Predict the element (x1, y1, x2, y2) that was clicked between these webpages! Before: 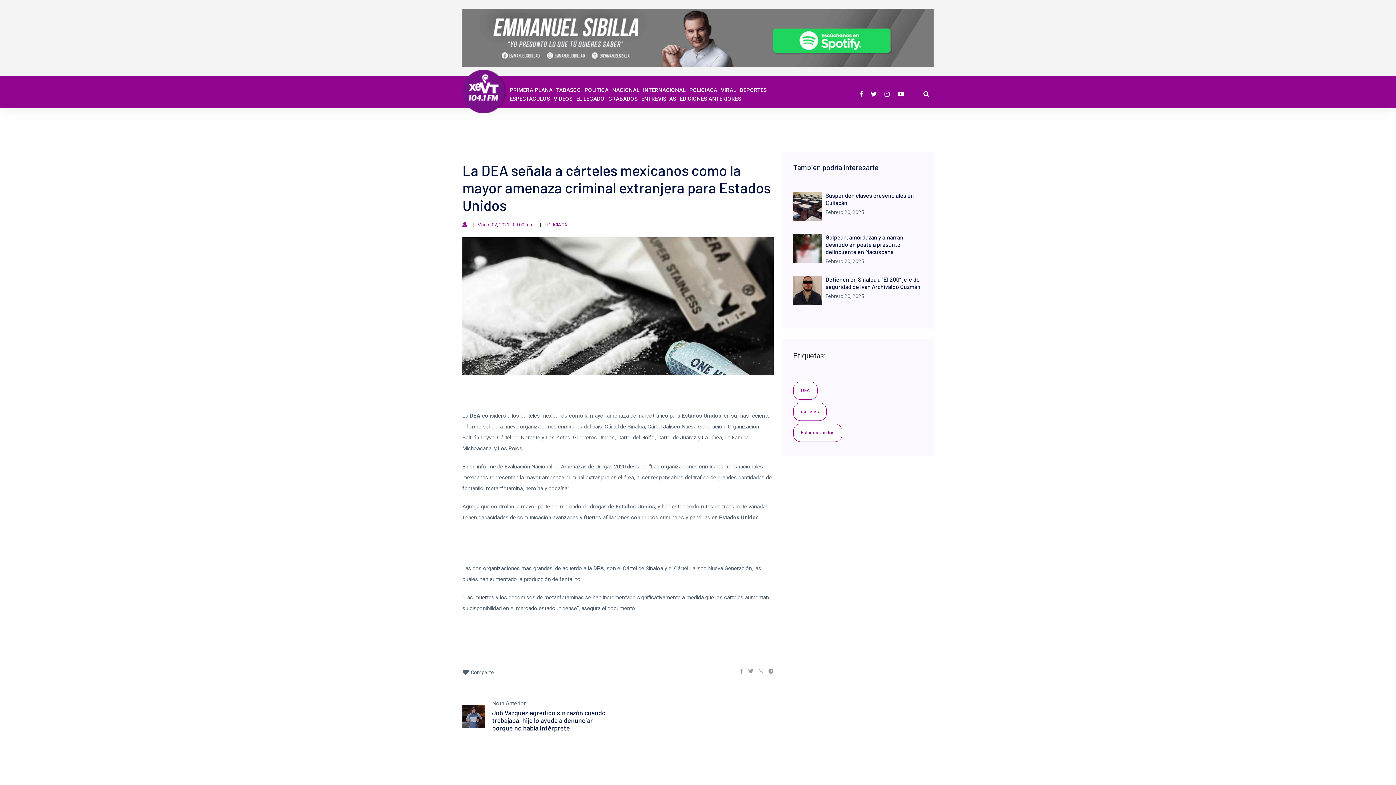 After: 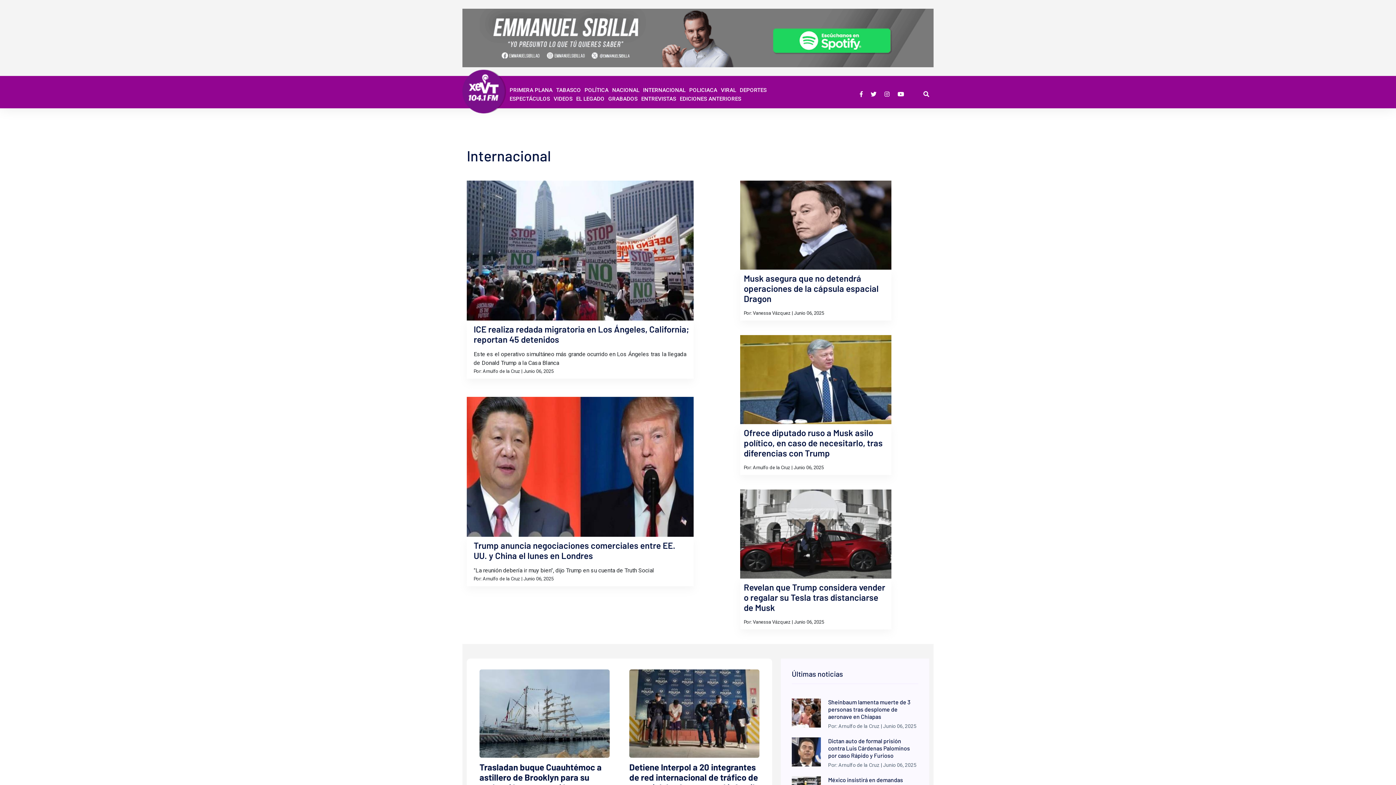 Action: label: INTERNACIONAL bbox: (643, 86, 685, 94)